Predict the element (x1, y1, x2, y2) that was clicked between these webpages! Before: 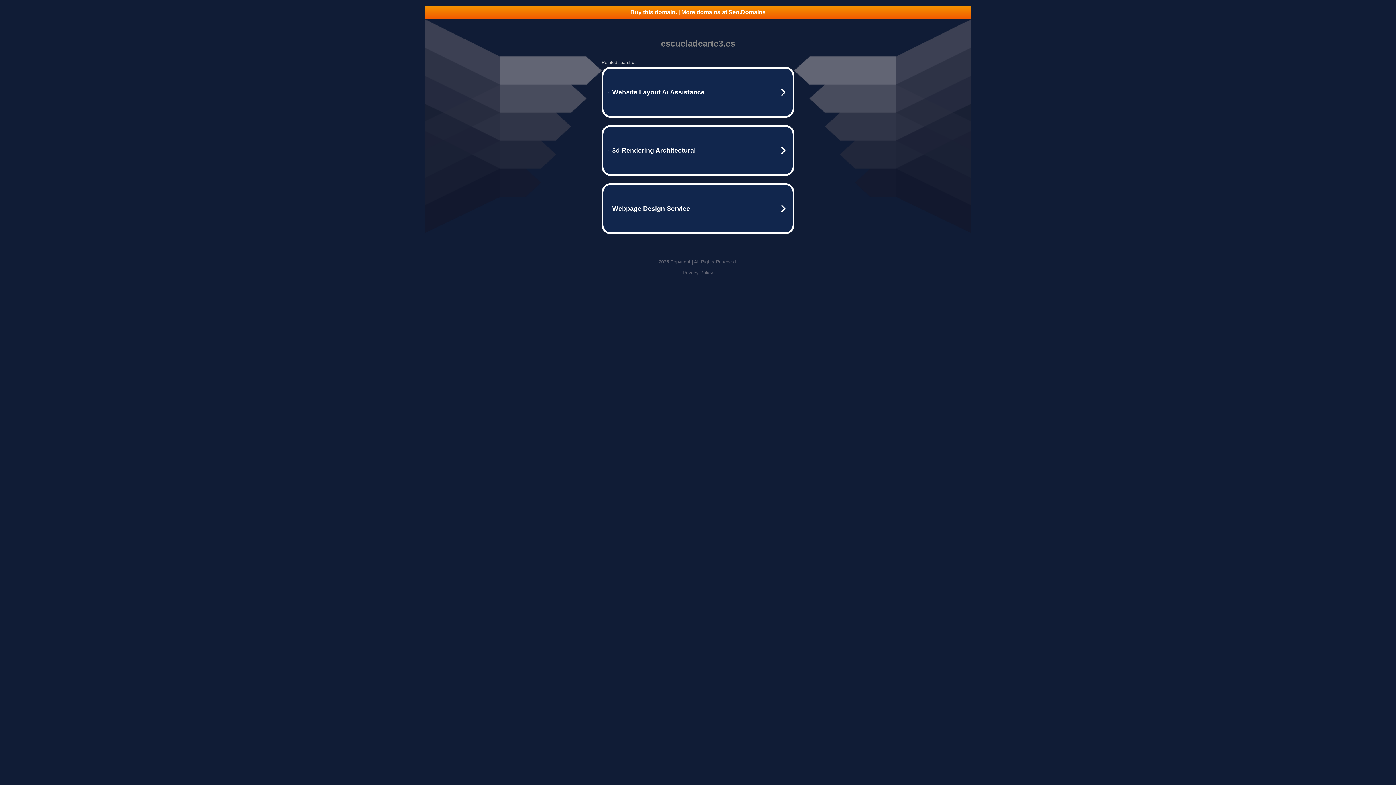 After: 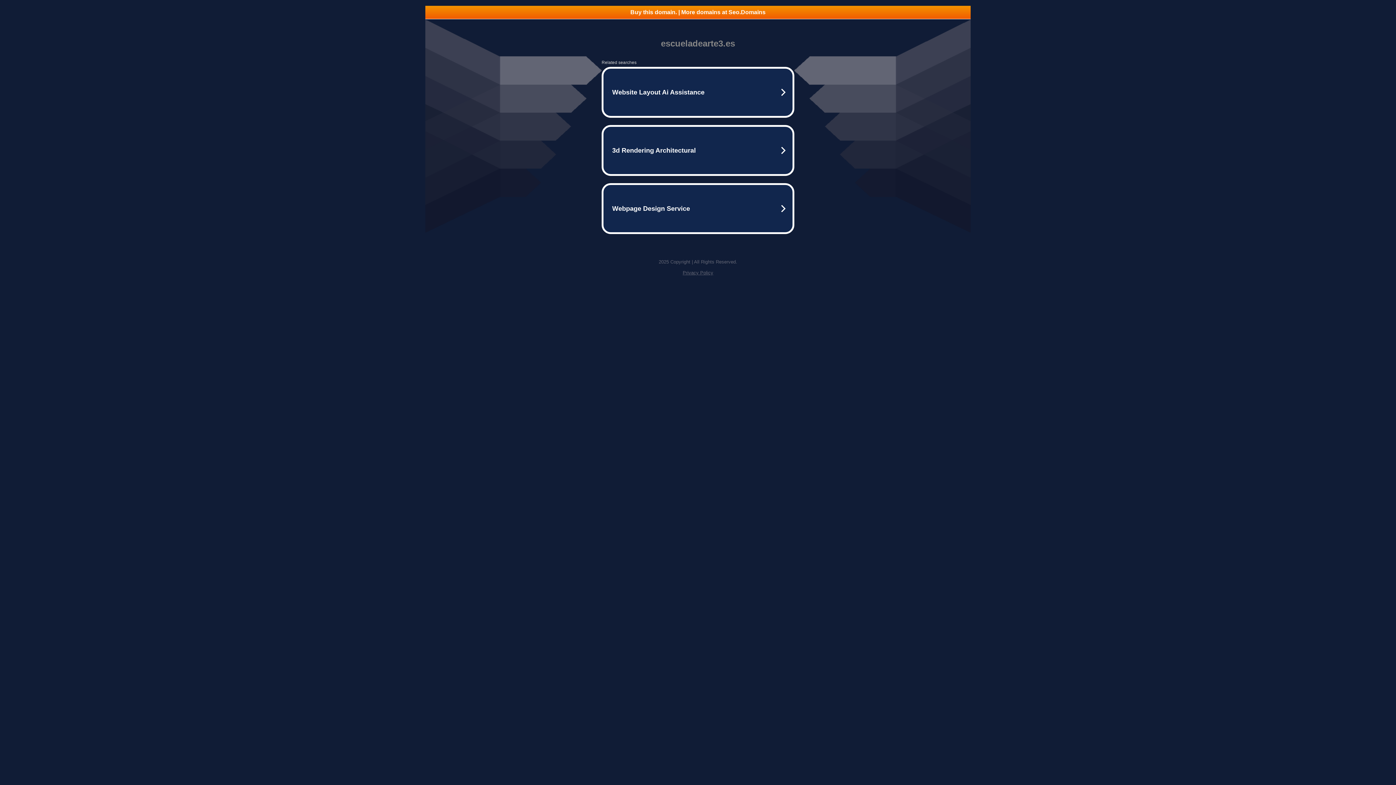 Action: label: Privacy Policy bbox: (682, 270, 713, 275)